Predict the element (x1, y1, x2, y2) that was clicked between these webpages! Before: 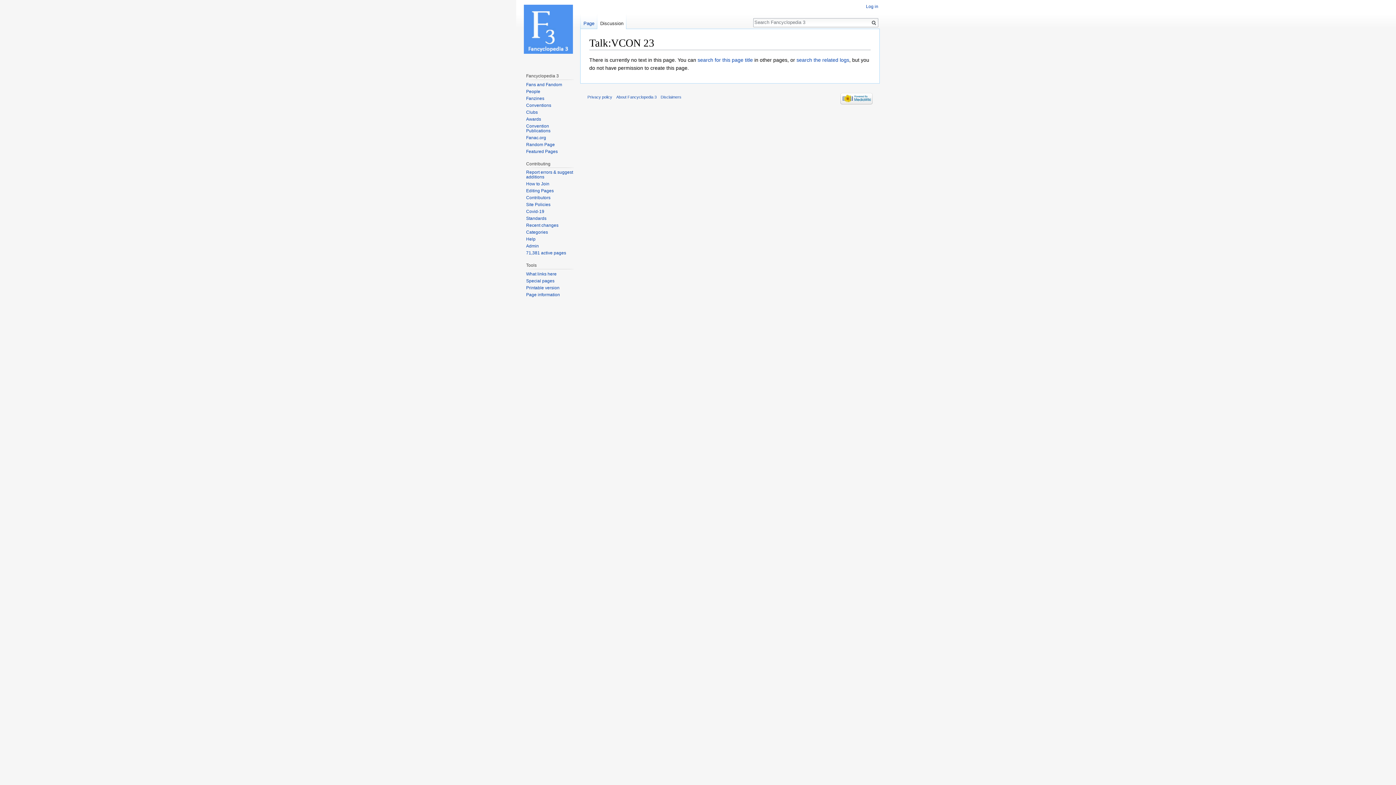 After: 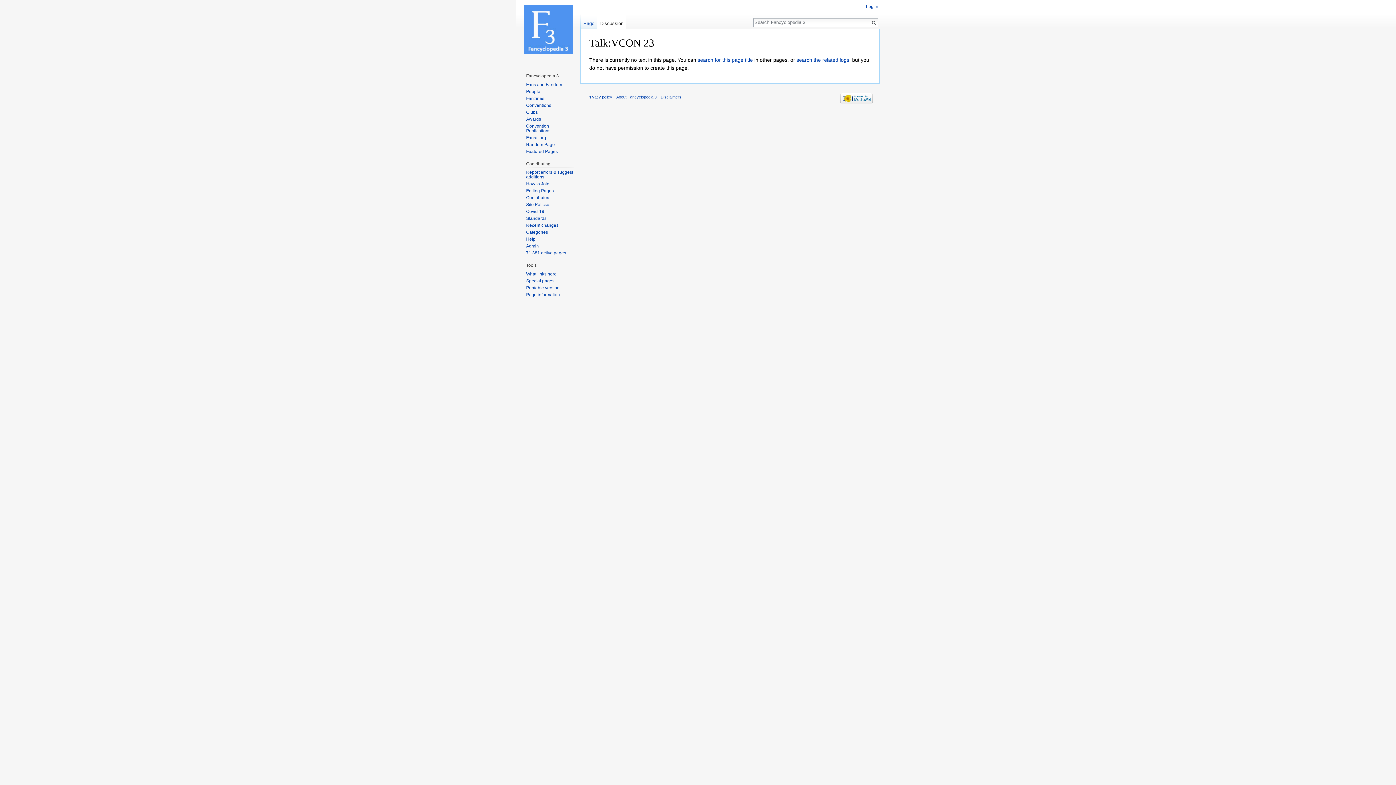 Action: bbox: (597, 14, 626, 29) label: Discussion